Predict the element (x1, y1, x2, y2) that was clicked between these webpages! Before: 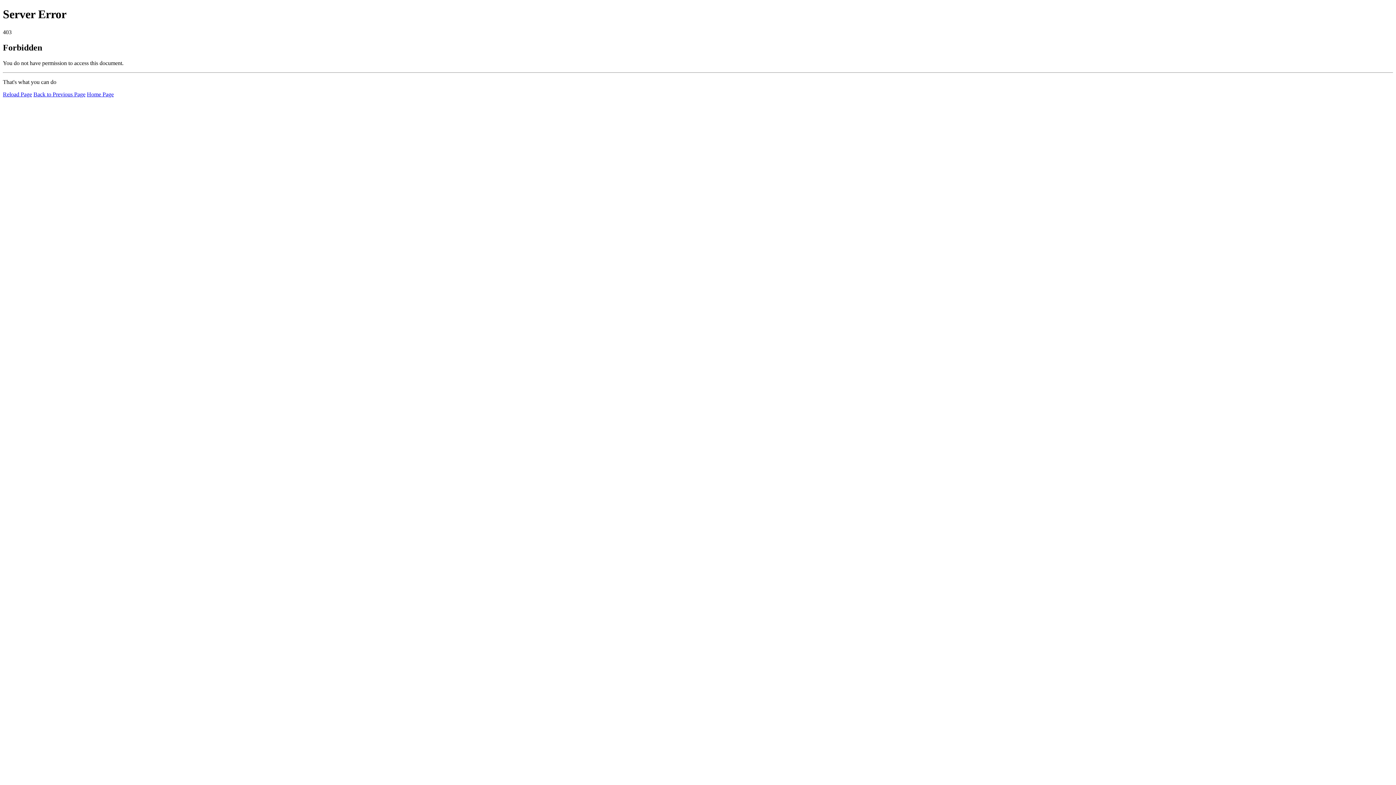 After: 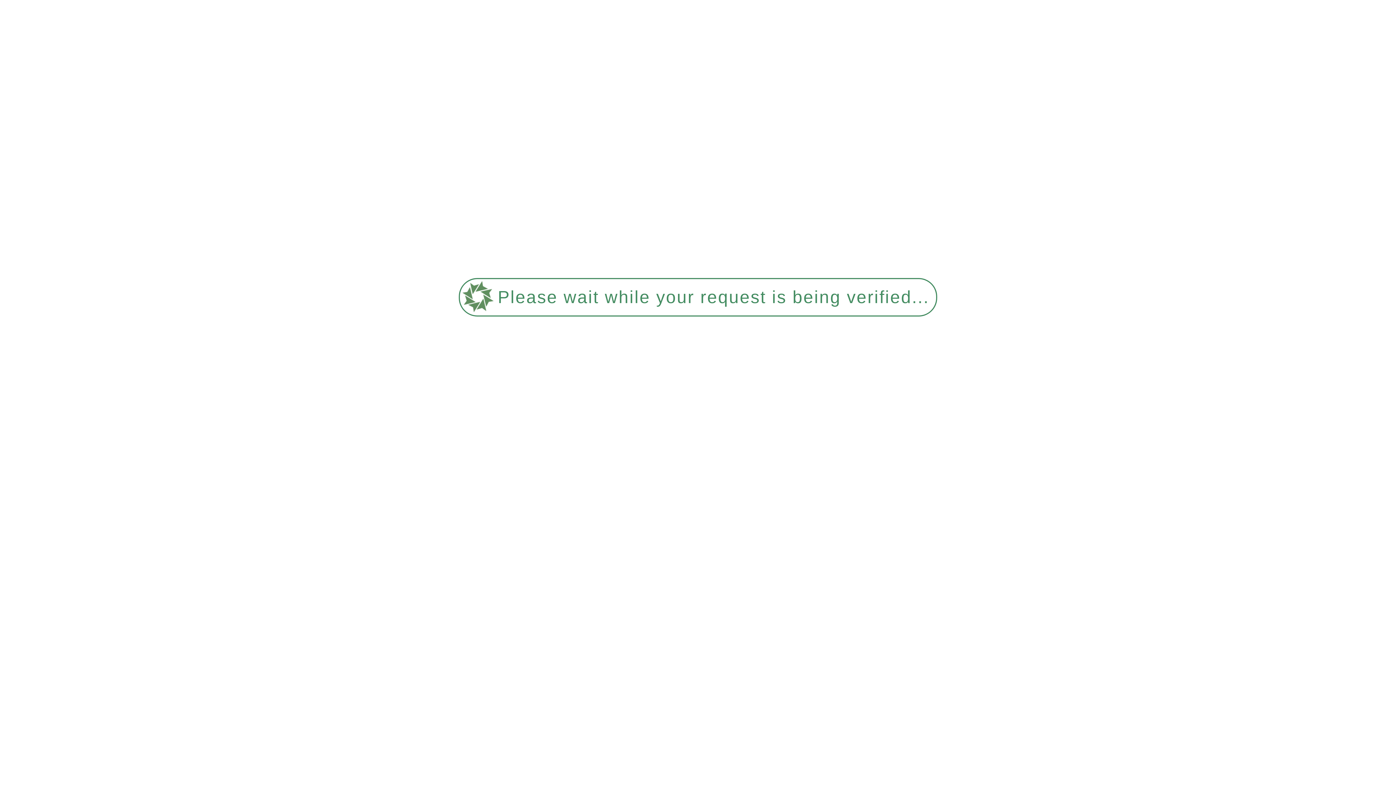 Action: bbox: (2, 91, 32, 97) label: Reload Page